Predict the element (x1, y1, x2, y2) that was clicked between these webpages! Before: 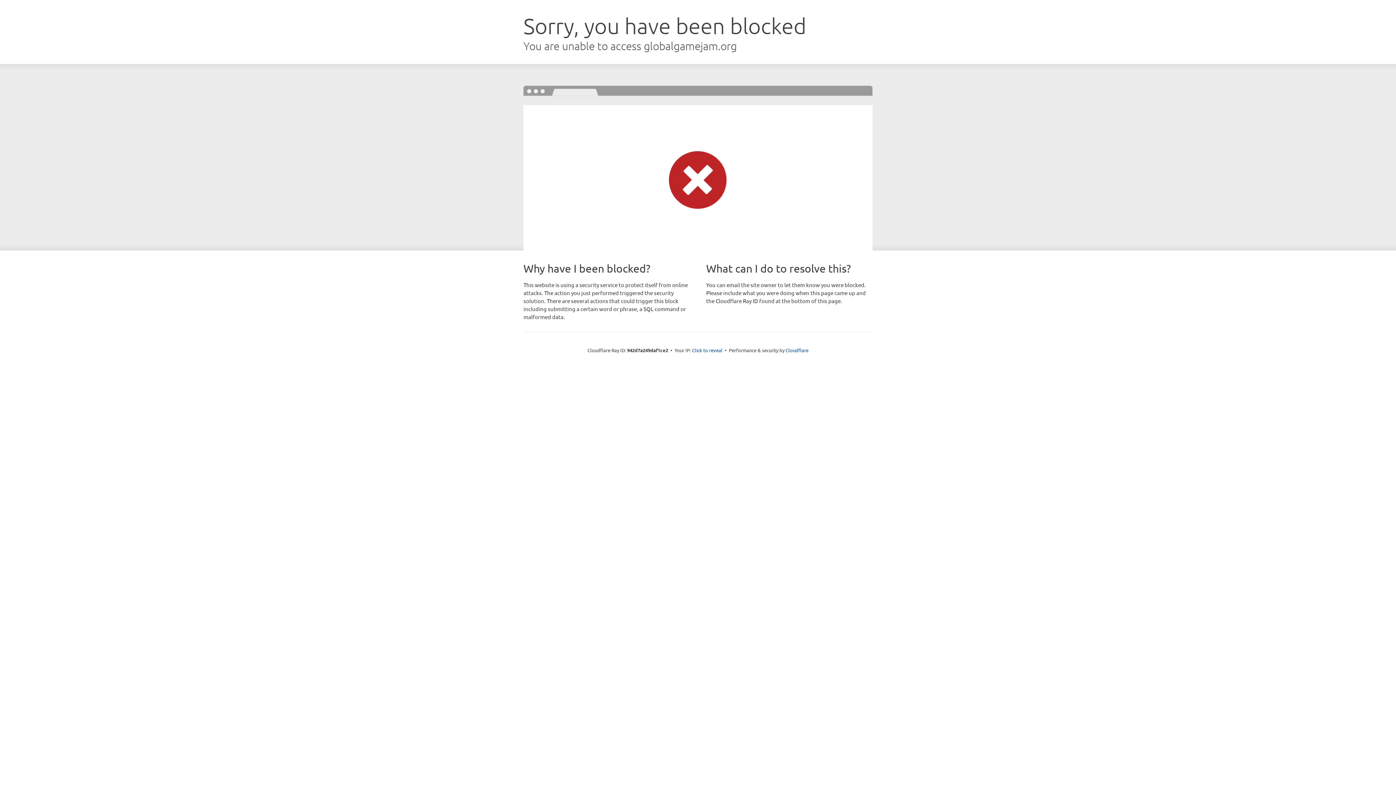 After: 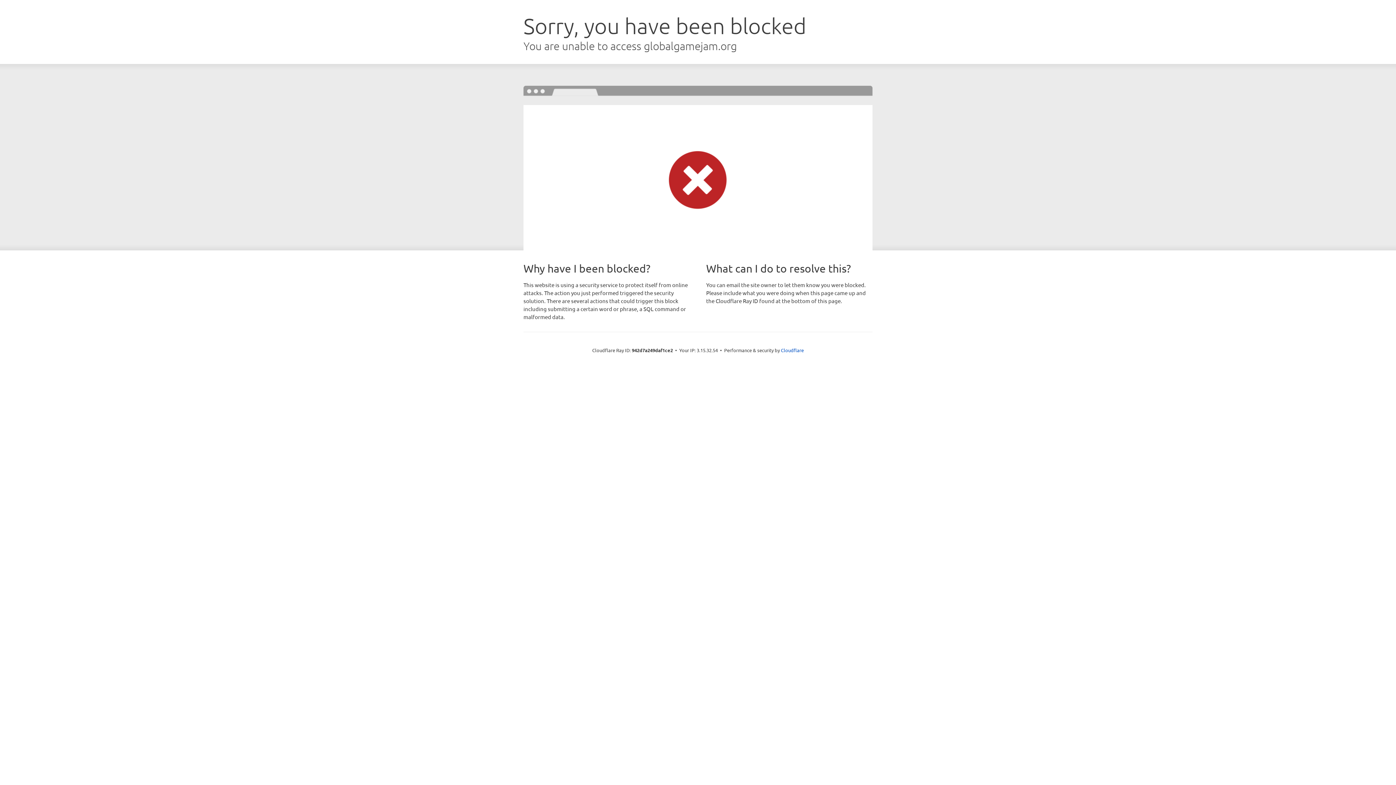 Action: label: Click to reveal bbox: (692, 346, 722, 353)